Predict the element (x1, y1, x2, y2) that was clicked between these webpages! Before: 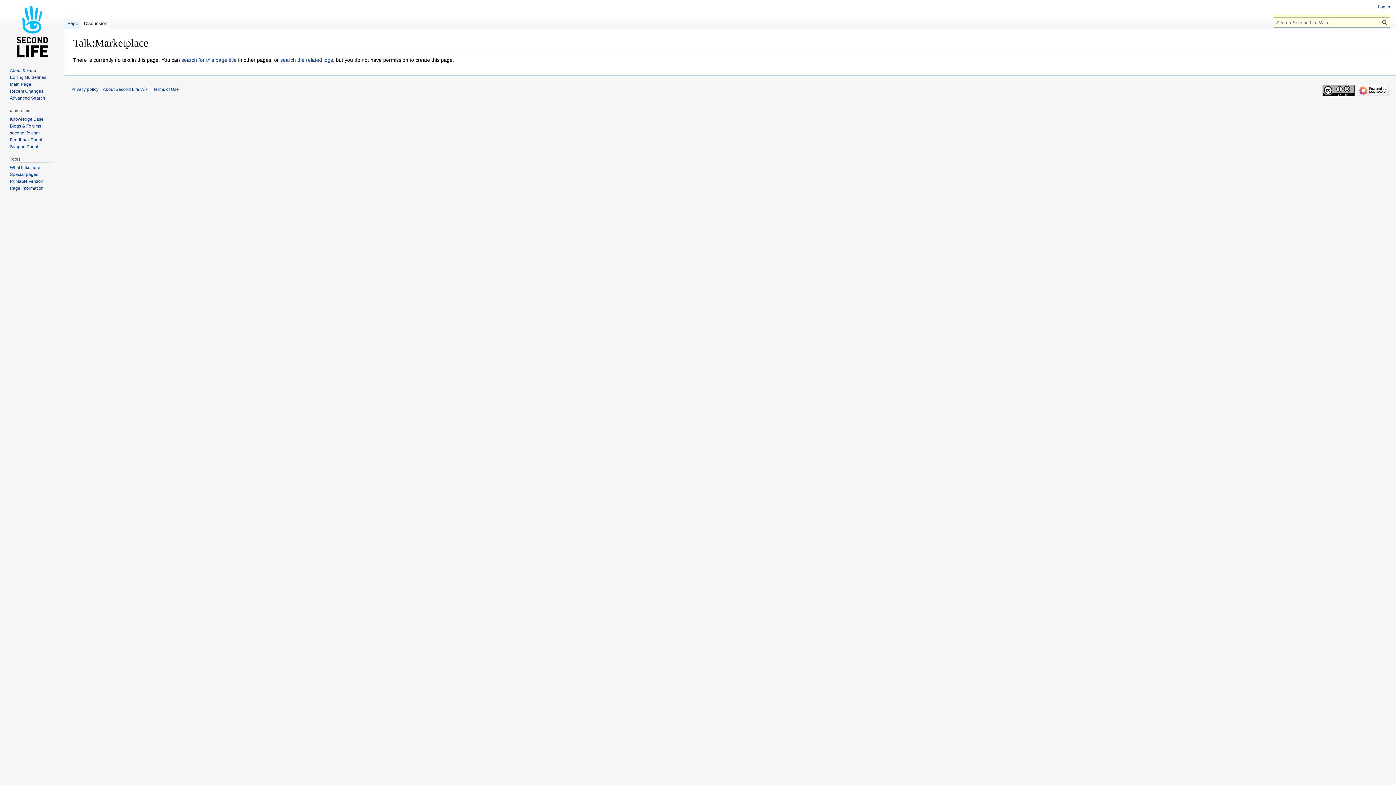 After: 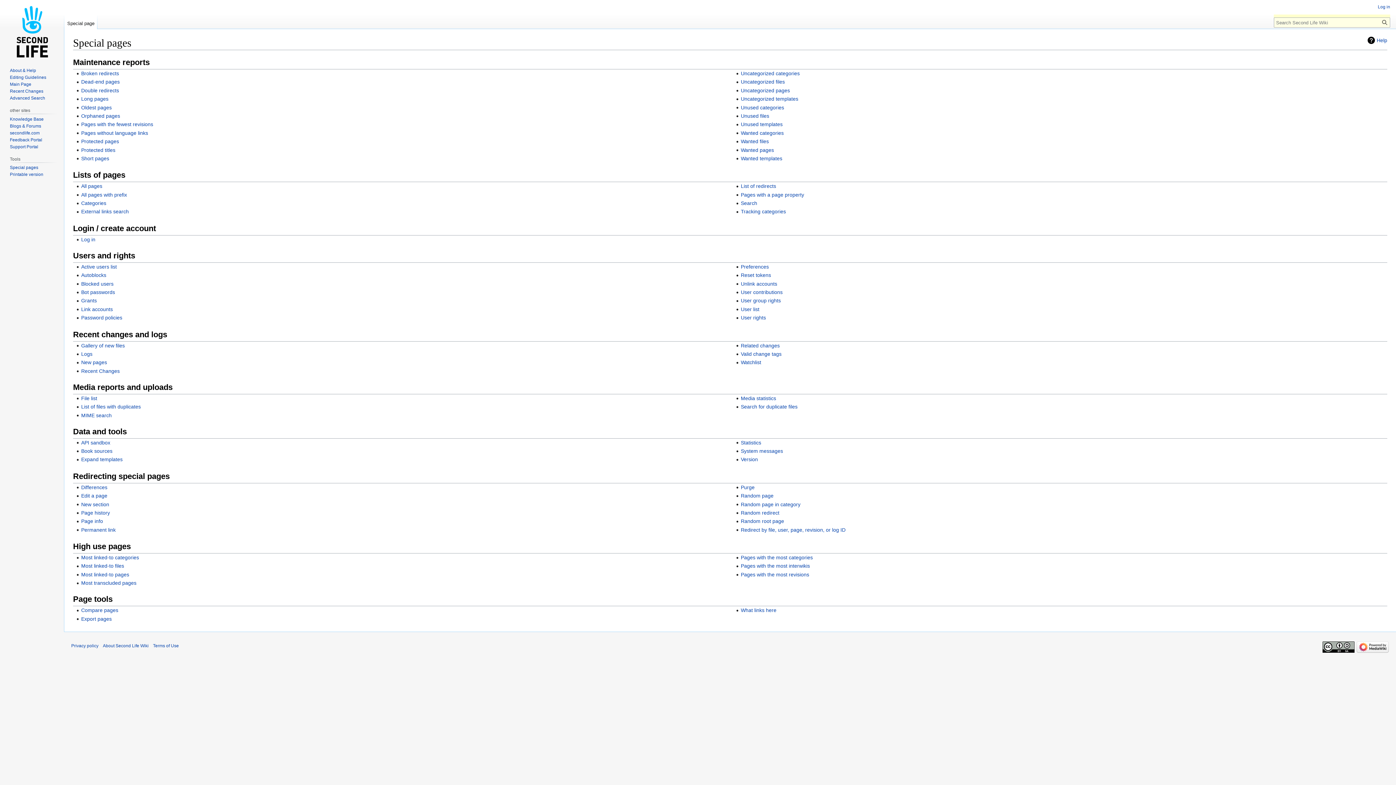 Action: bbox: (9, 172, 38, 177) label: Special pages